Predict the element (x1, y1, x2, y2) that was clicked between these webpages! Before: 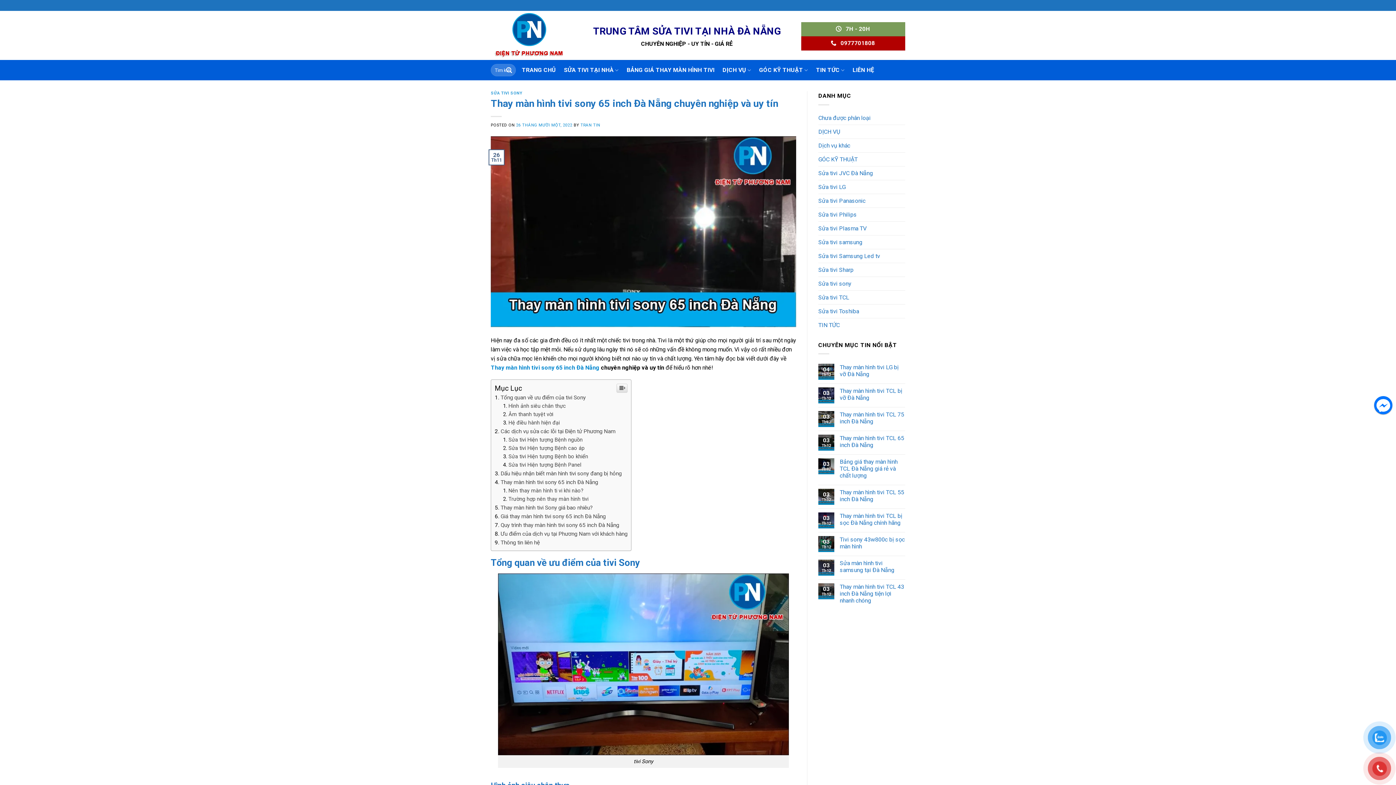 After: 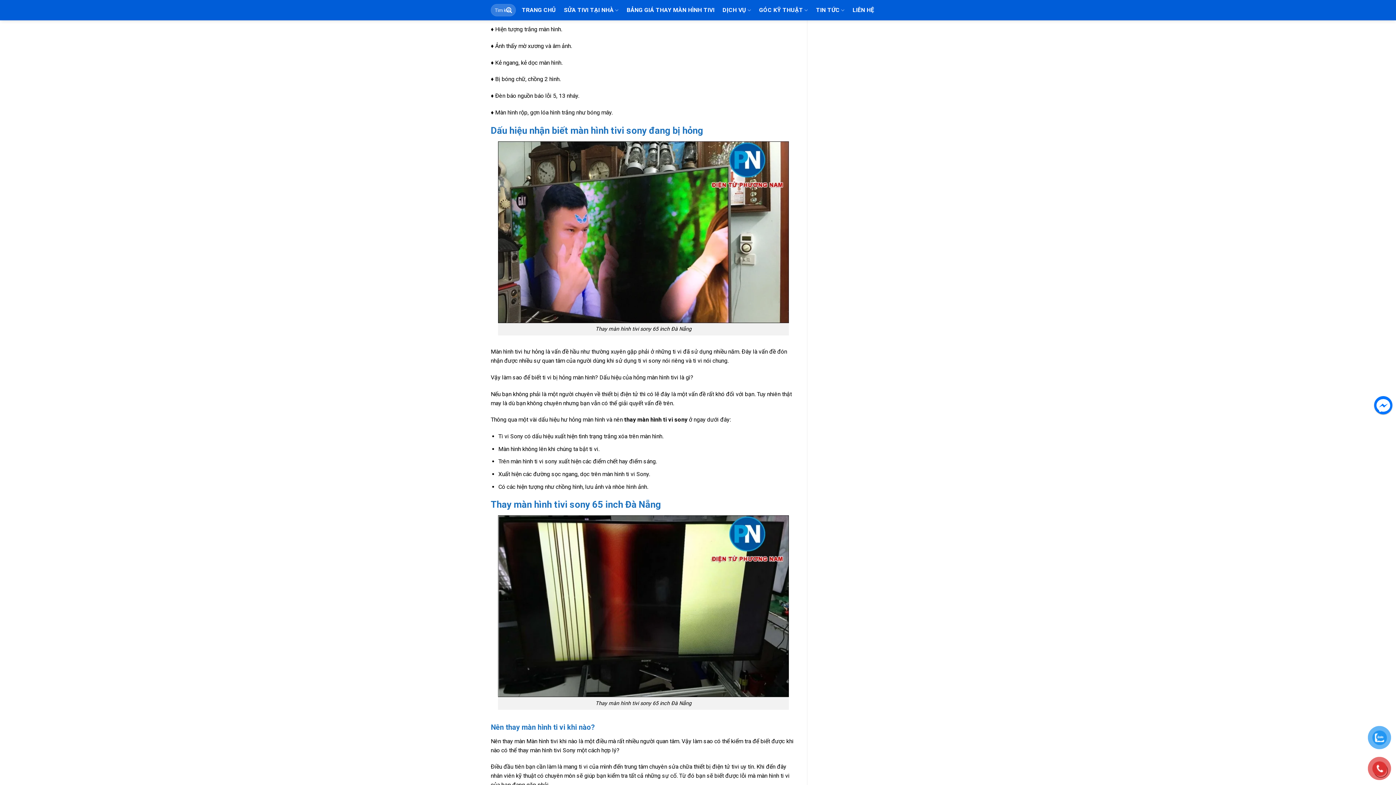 Action: bbox: (508, 462, 581, 468) label: Sửa tivi Hiện tượng Bệnh Panel